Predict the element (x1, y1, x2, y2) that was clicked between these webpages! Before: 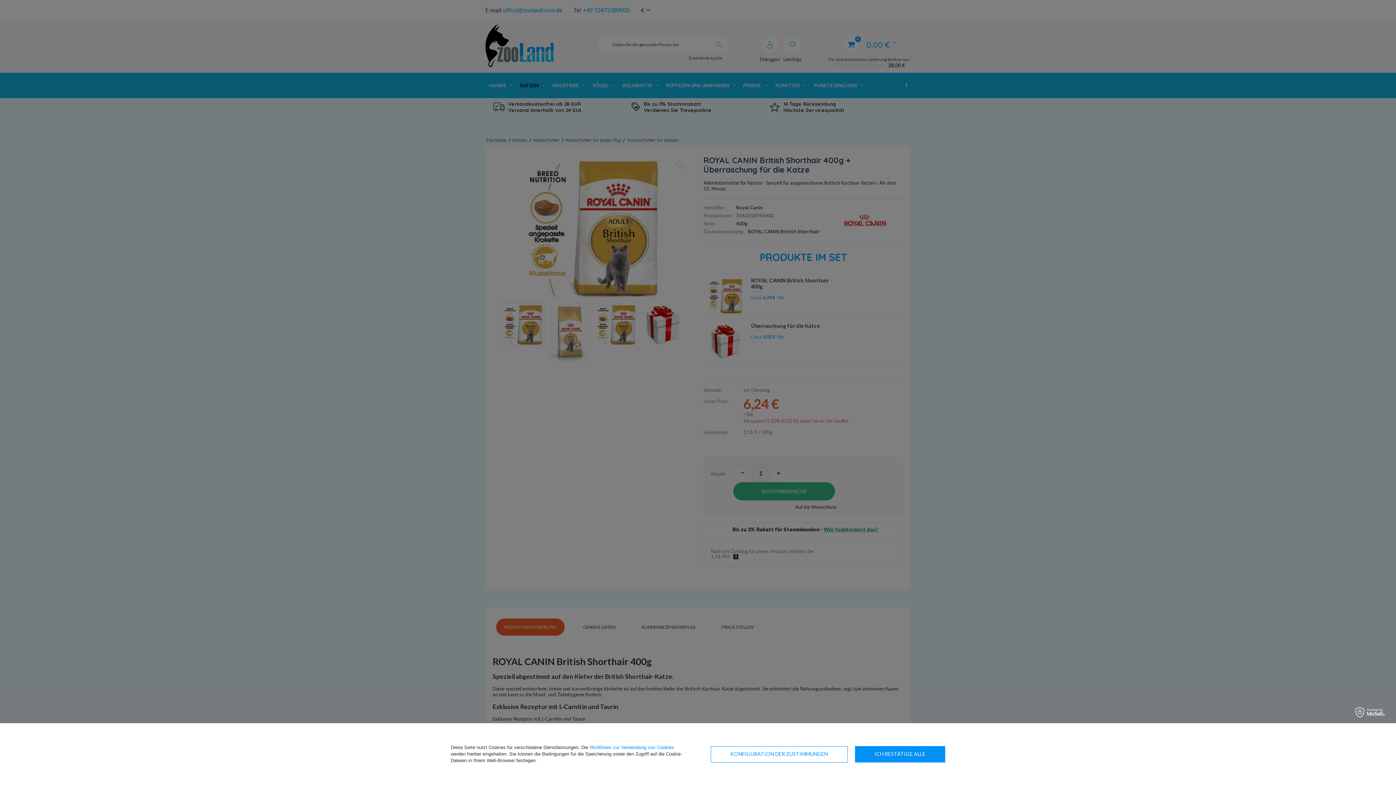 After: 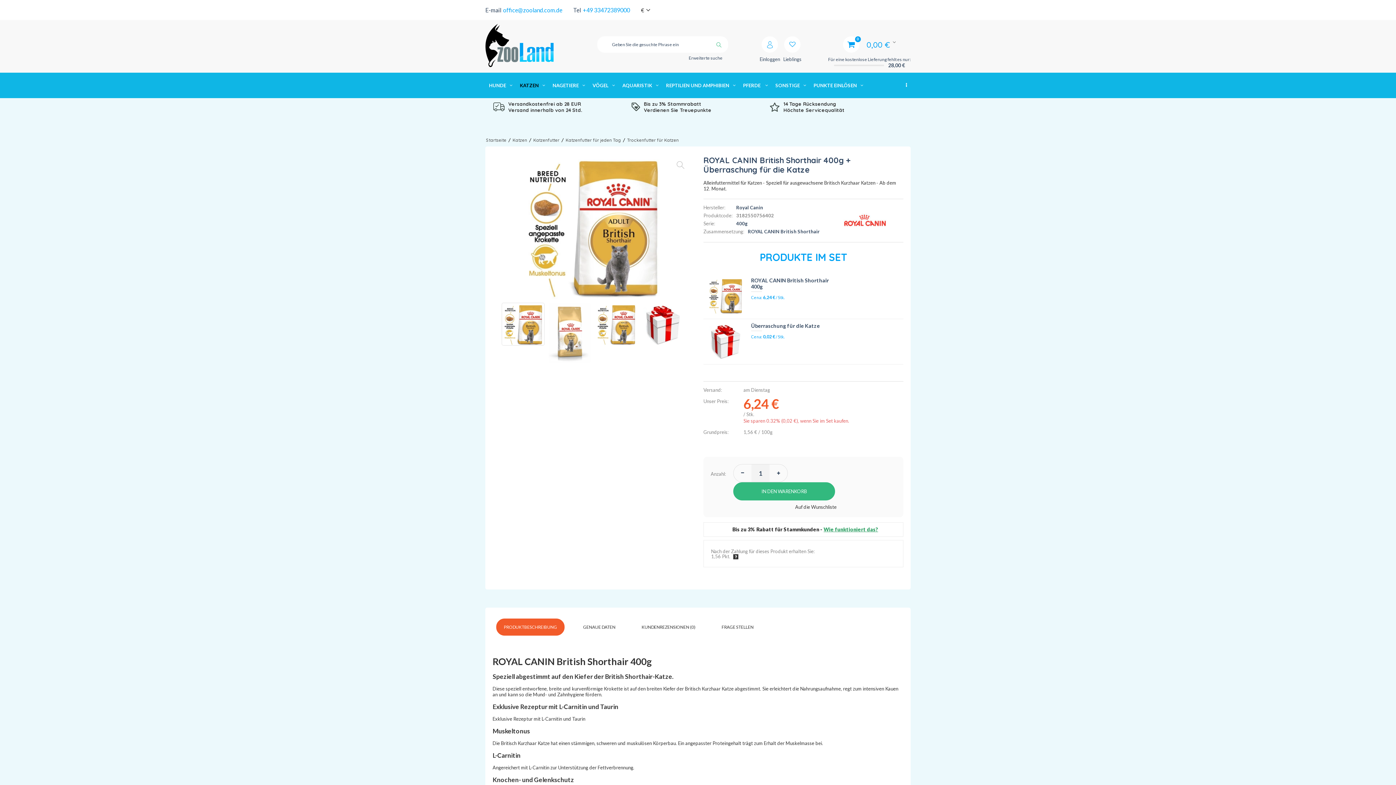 Action: label: ICH BESTÄTIGE ALLE bbox: (855, 746, 945, 762)